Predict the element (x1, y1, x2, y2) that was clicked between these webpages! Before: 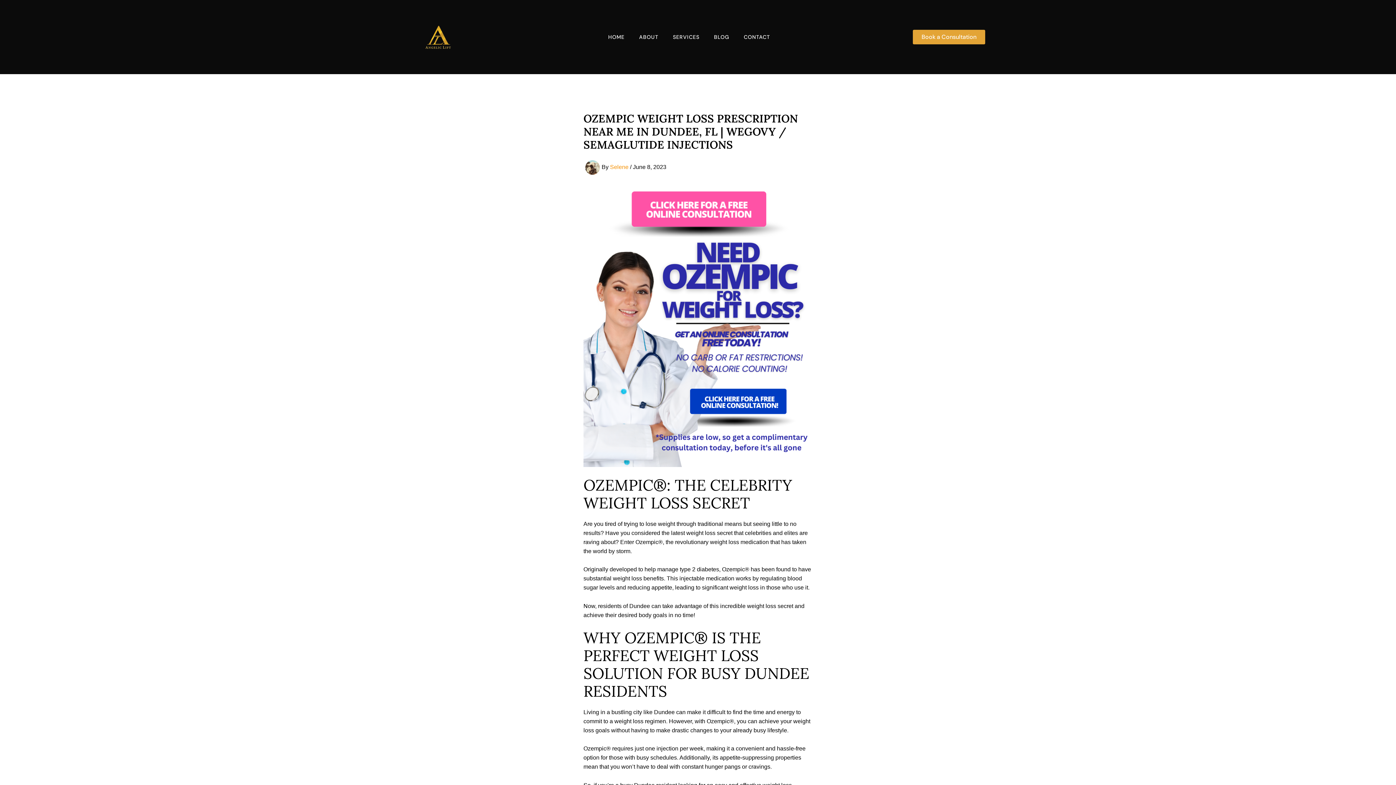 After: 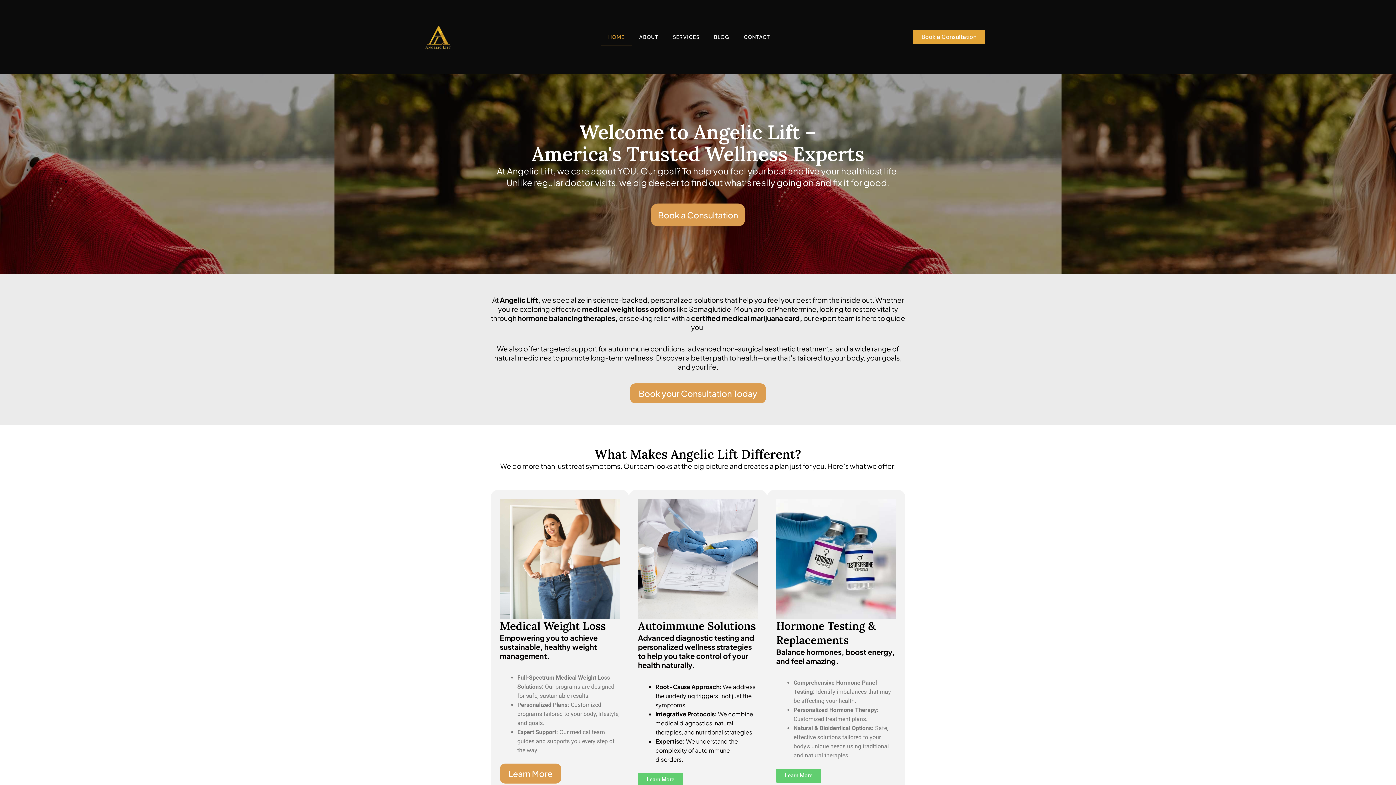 Action: bbox: (601, 28, 632, 45) label: HOME